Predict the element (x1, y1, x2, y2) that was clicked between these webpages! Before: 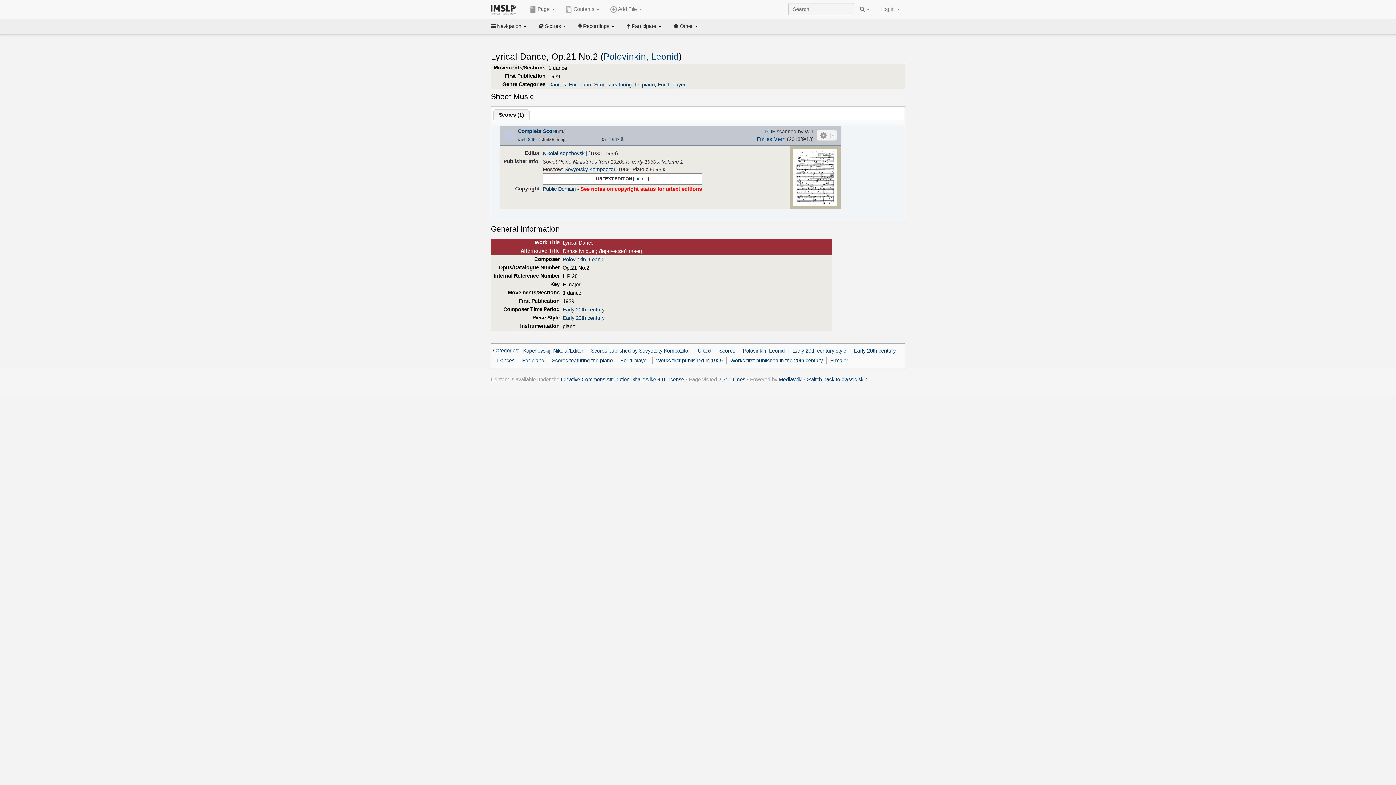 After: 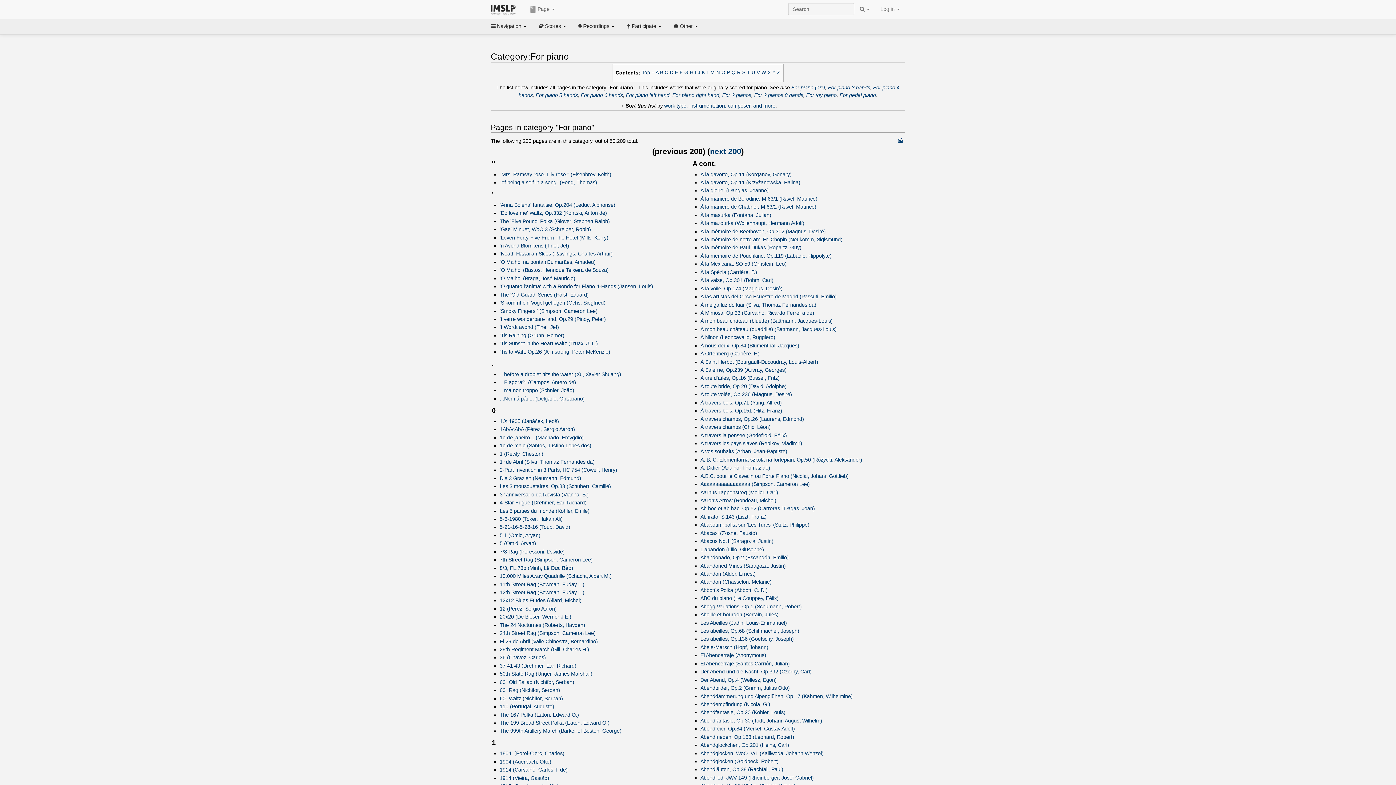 Action: bbox: (522, 357, 544, 363) label: For piano